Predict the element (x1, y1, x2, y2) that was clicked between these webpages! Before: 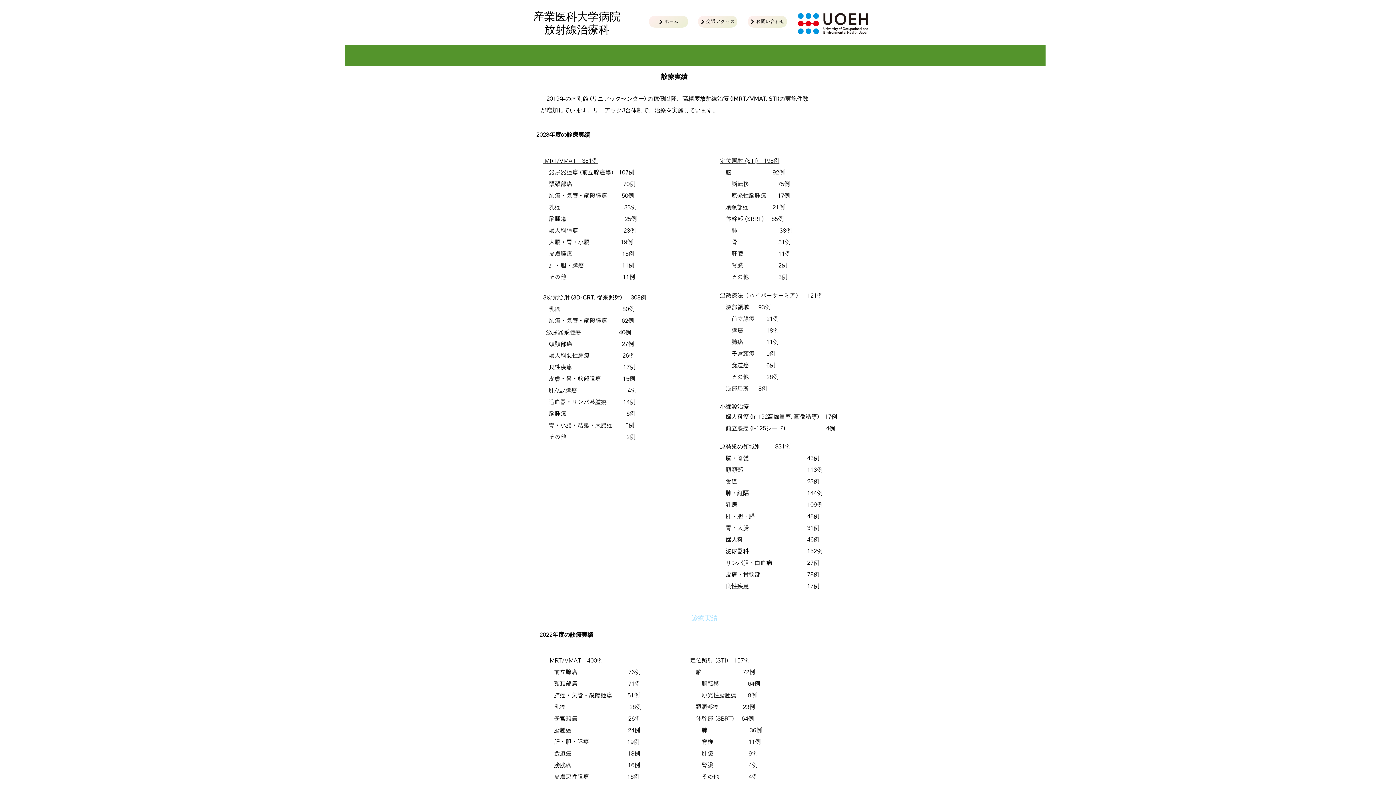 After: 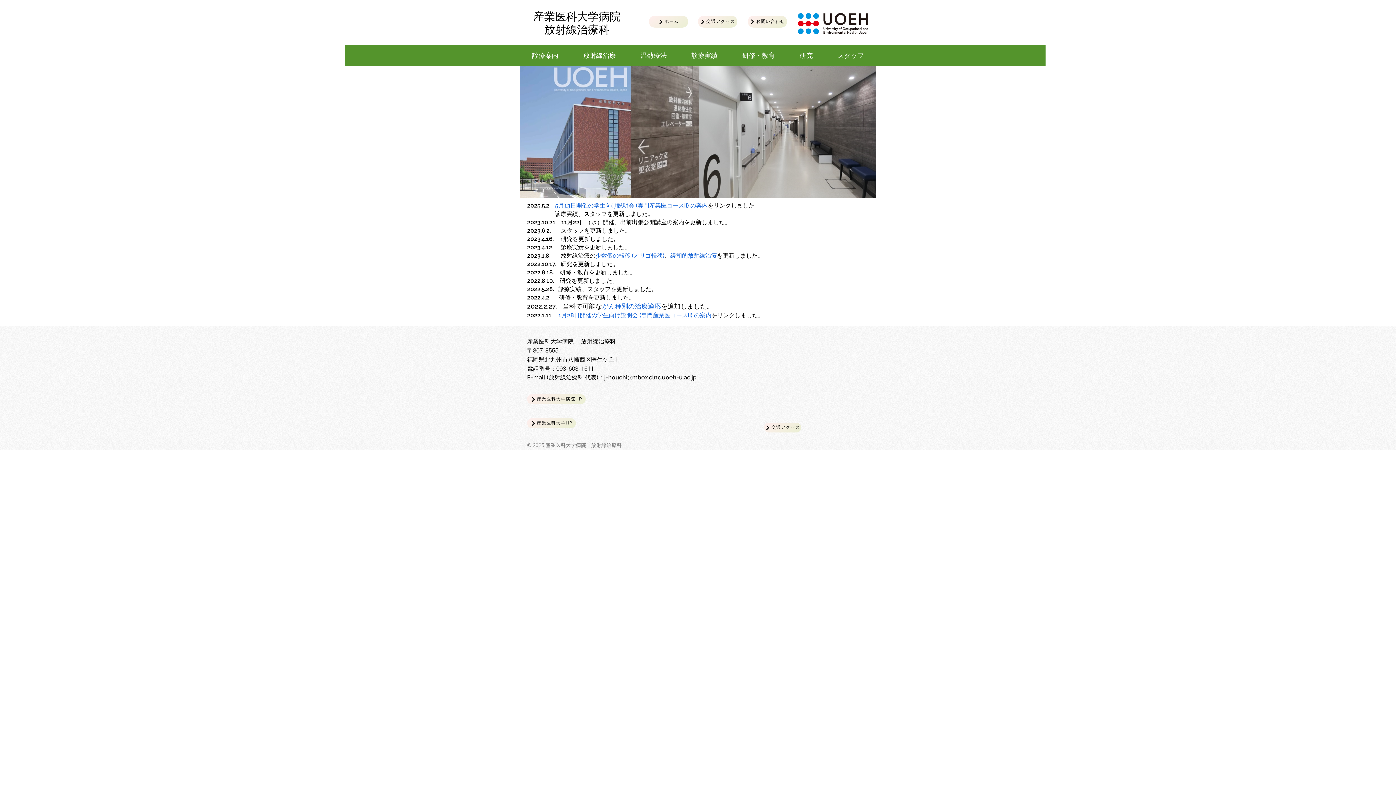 Action: bbox: (748, 15, 787, 27) label: お問い合わせ